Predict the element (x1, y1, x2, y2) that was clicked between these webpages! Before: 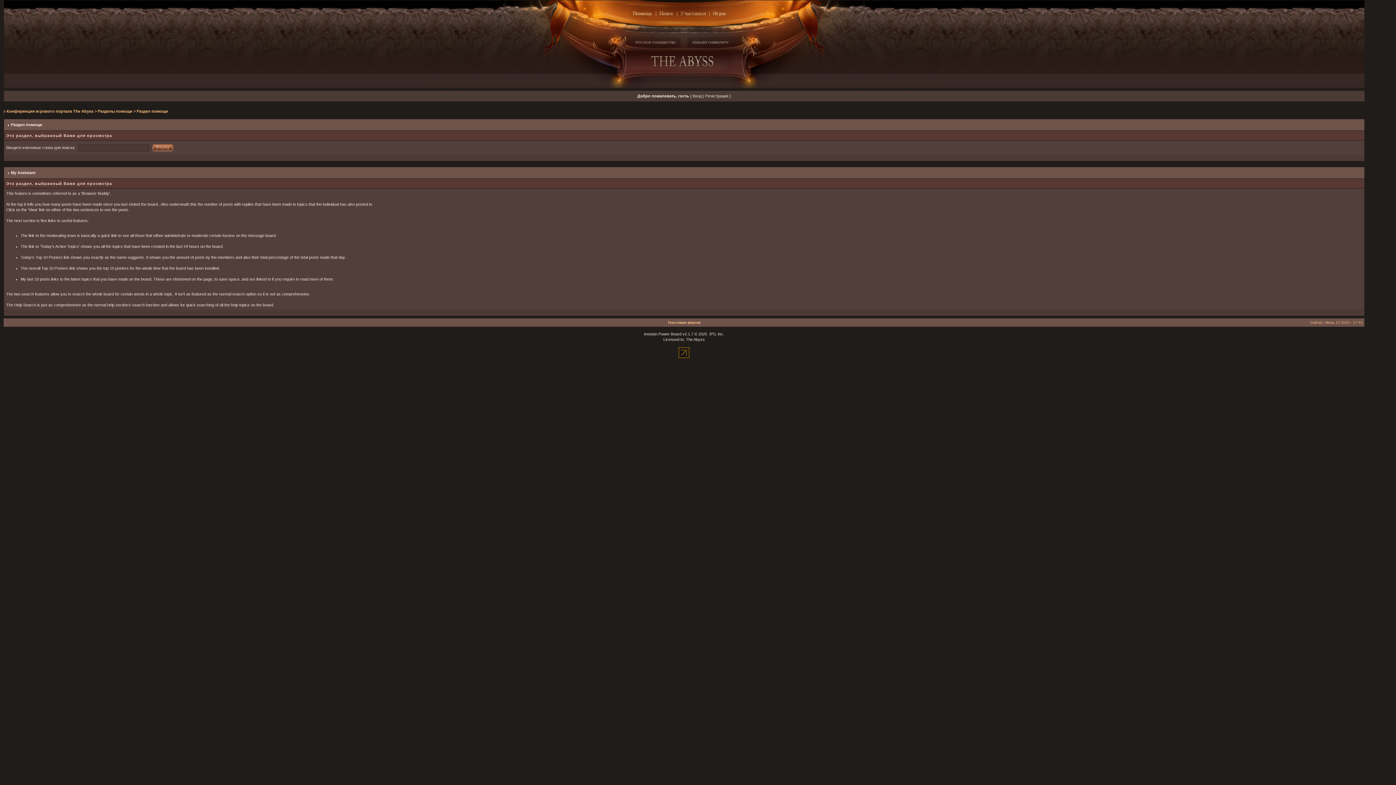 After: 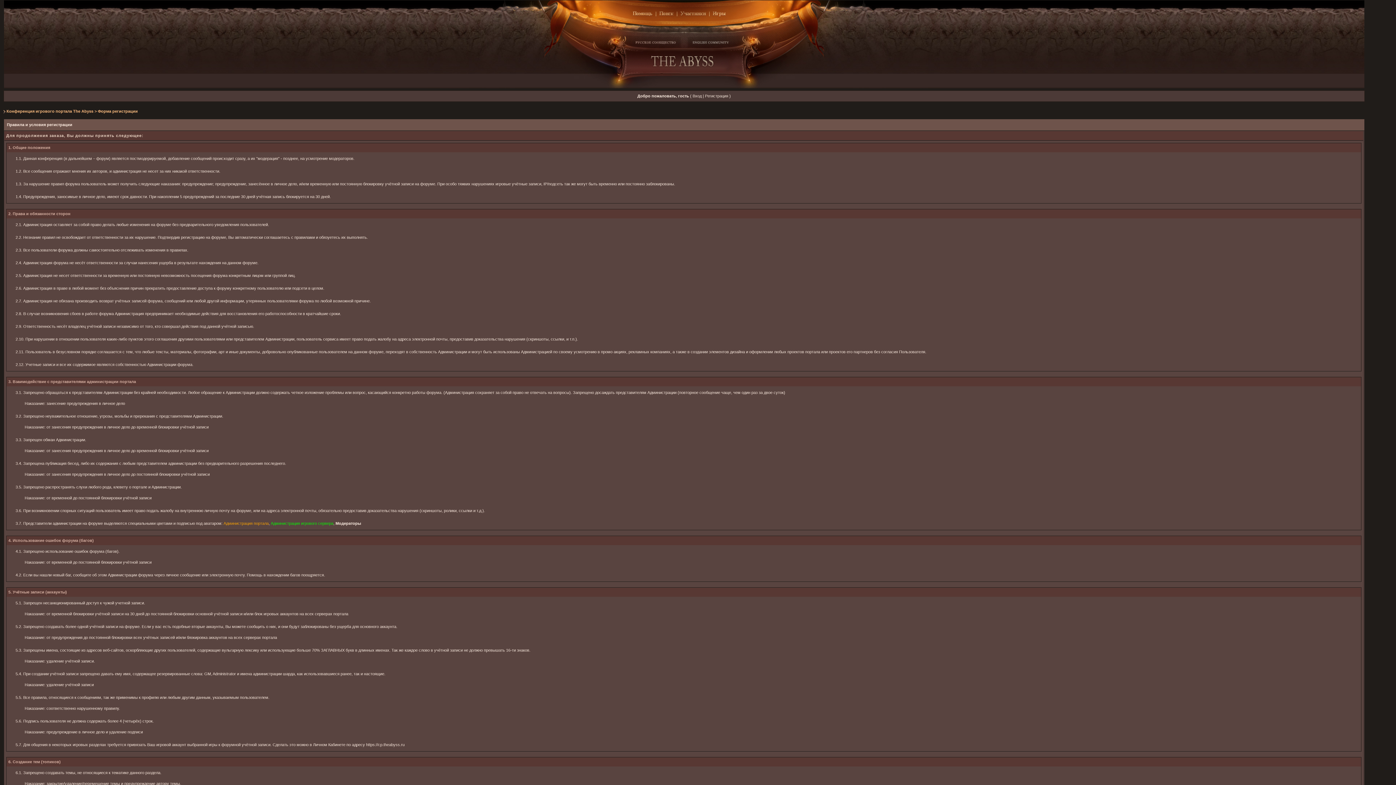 Action: bbox: (705, 93, 728, 98) label: Регистрация